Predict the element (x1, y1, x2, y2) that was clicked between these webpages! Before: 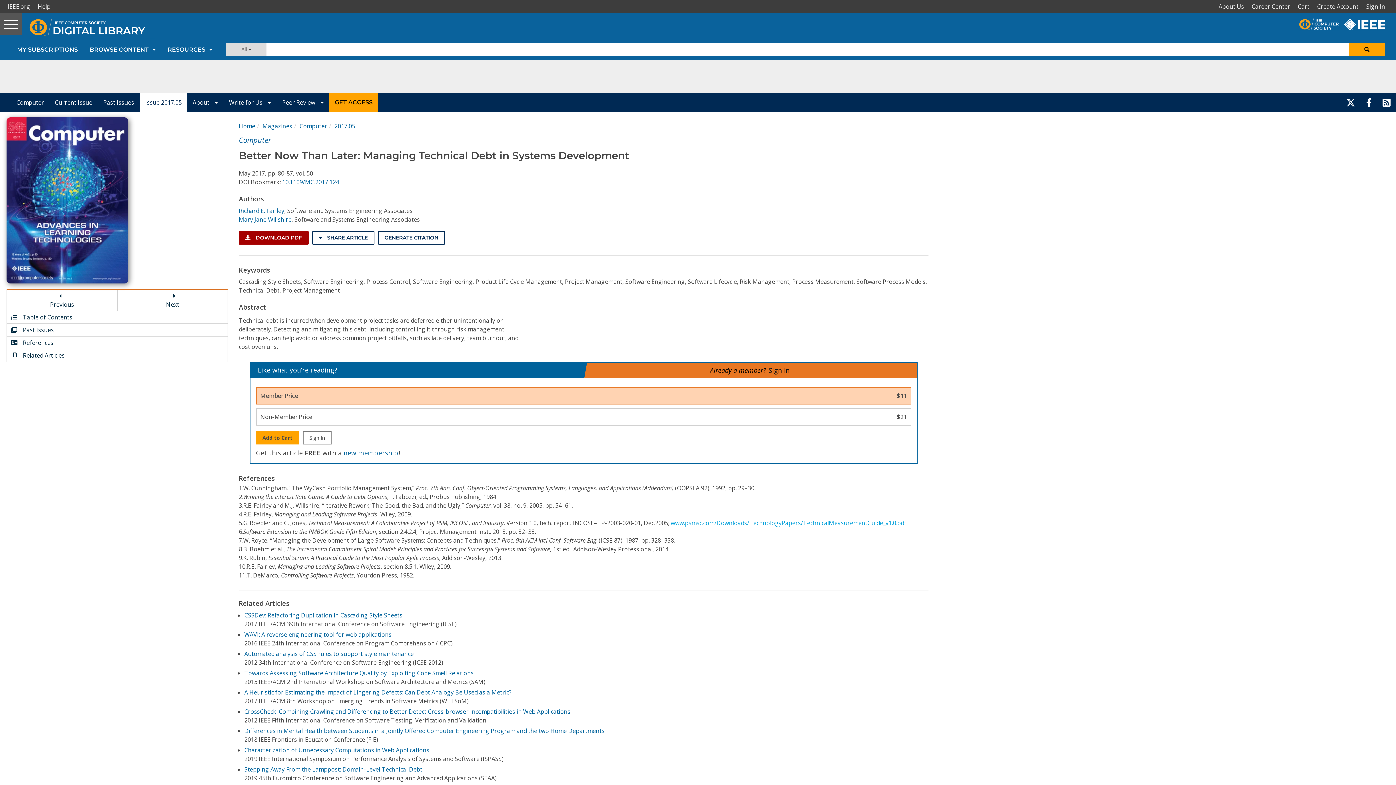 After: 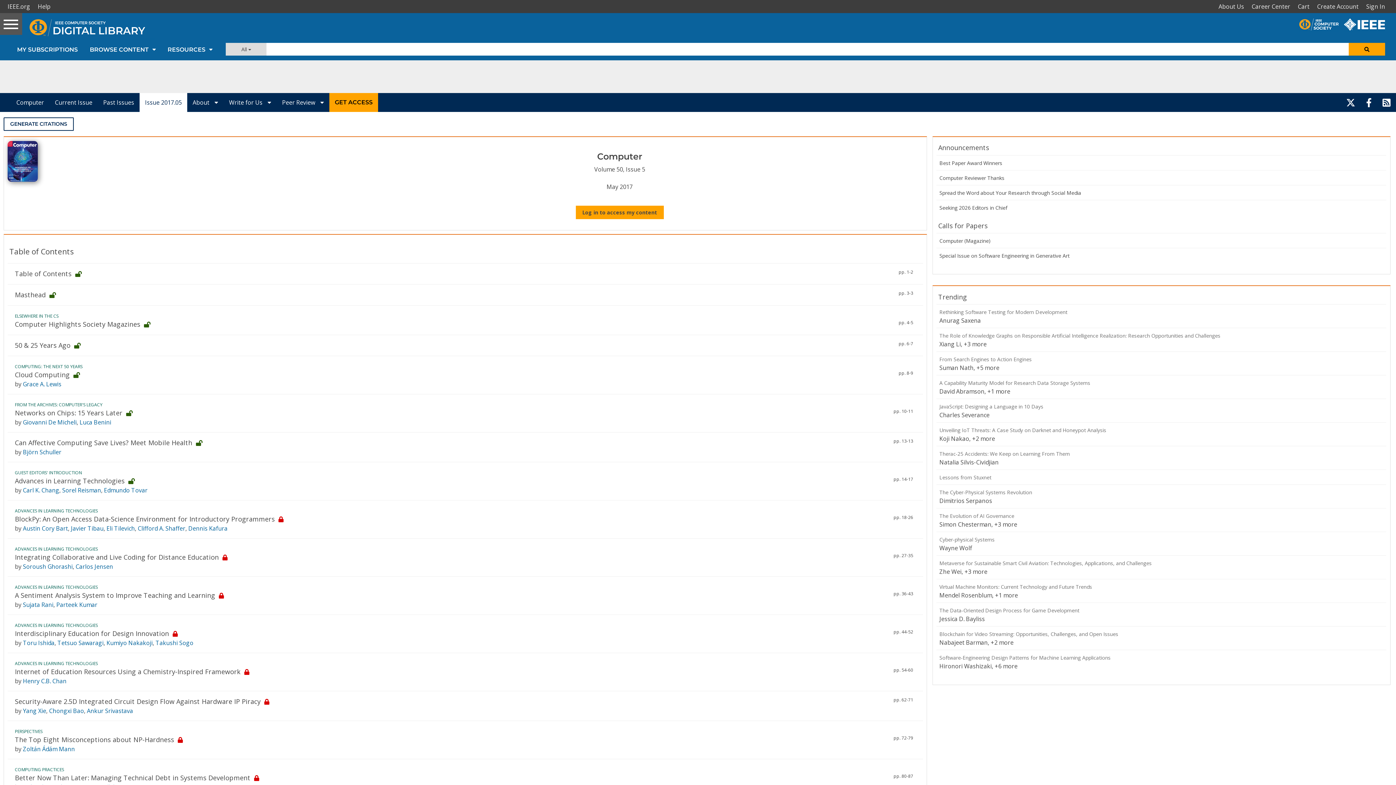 Action: label: 2017.05 bbox: (334, 122, 355, 130)